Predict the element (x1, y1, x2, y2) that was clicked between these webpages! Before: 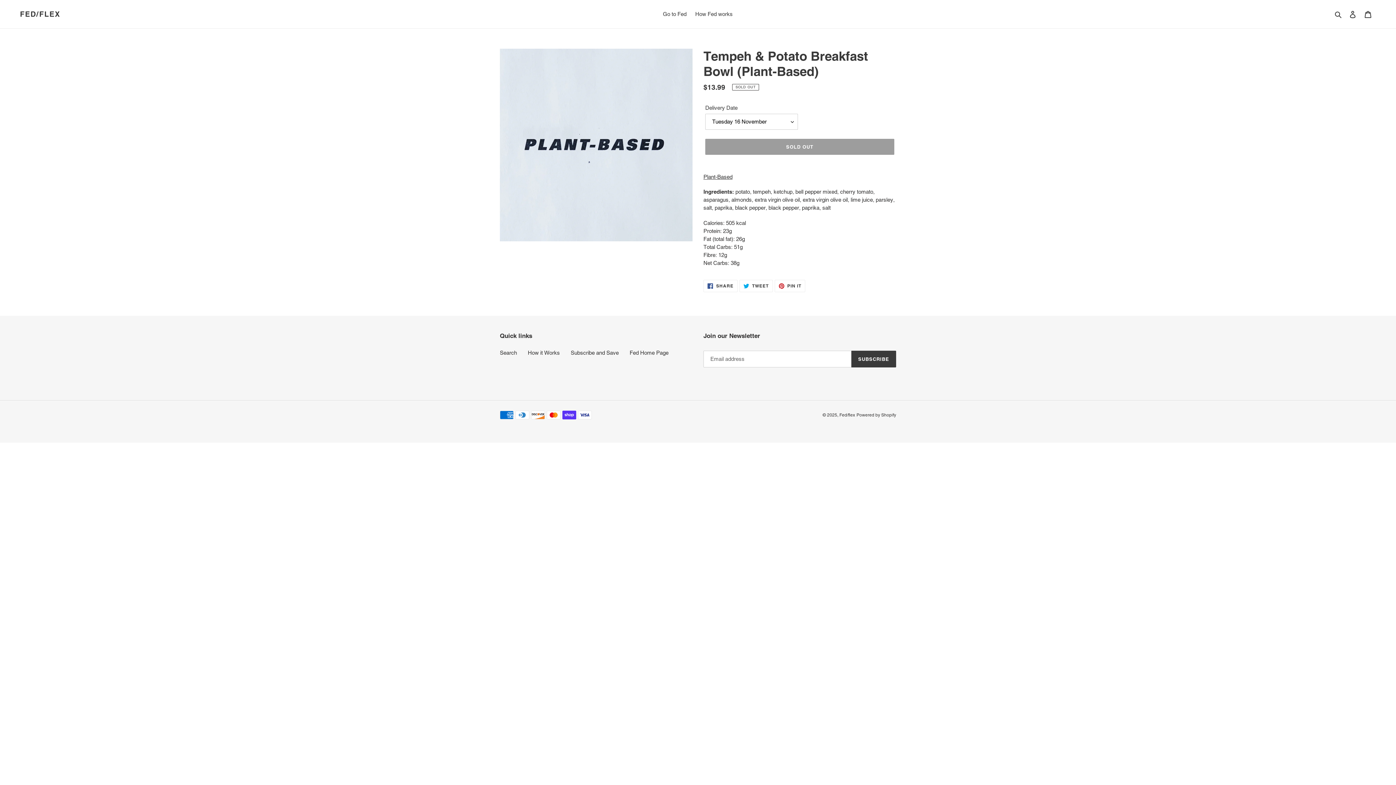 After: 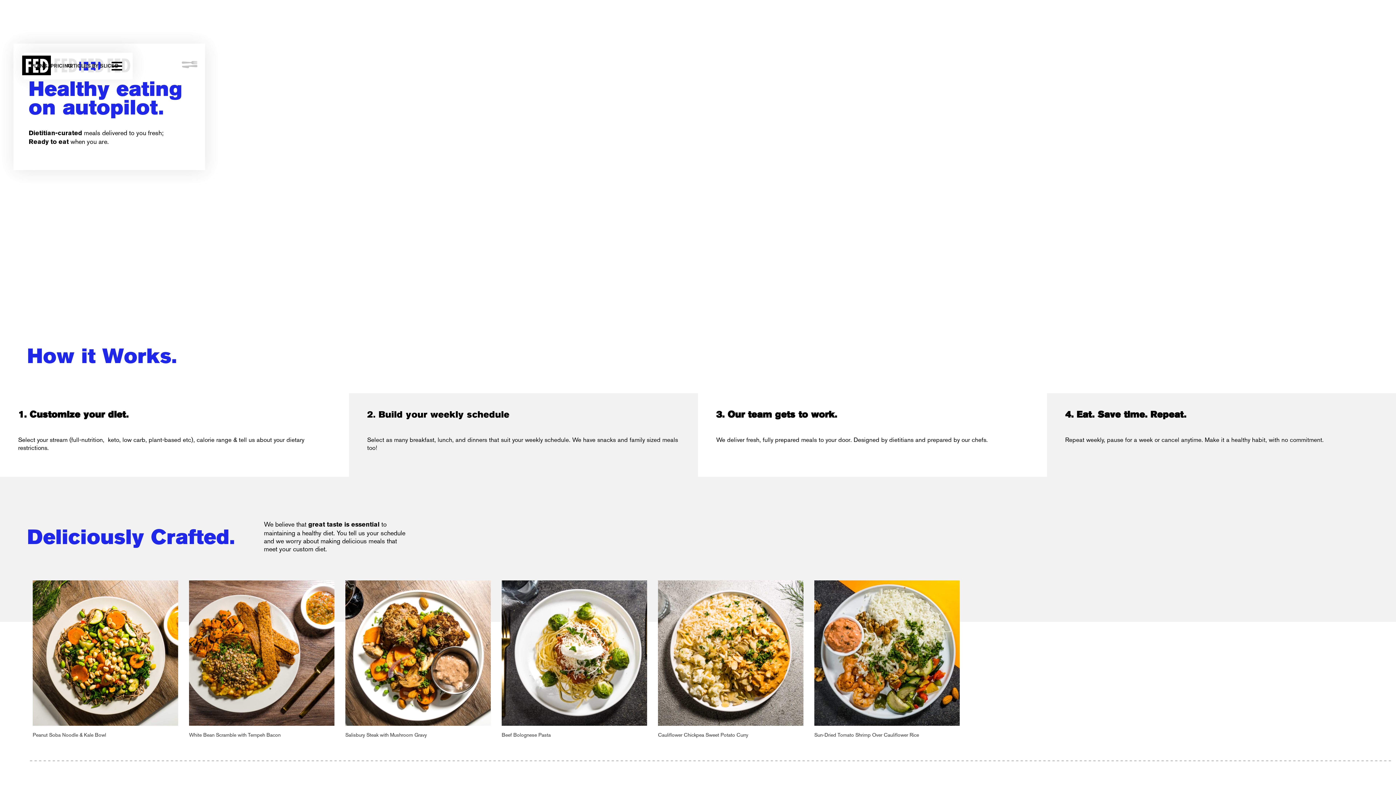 Action: bbox: (659, 9, 690, 19) label: Go to Fed